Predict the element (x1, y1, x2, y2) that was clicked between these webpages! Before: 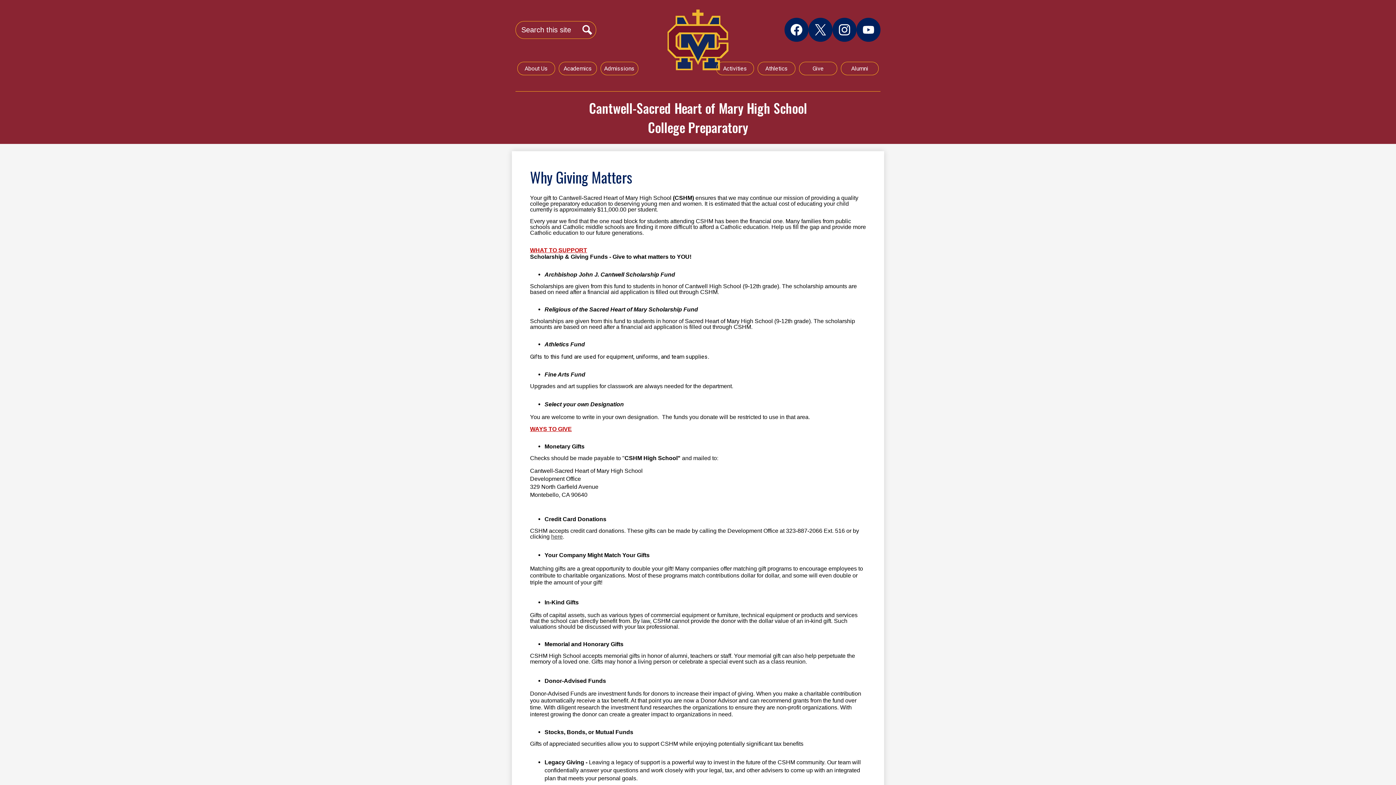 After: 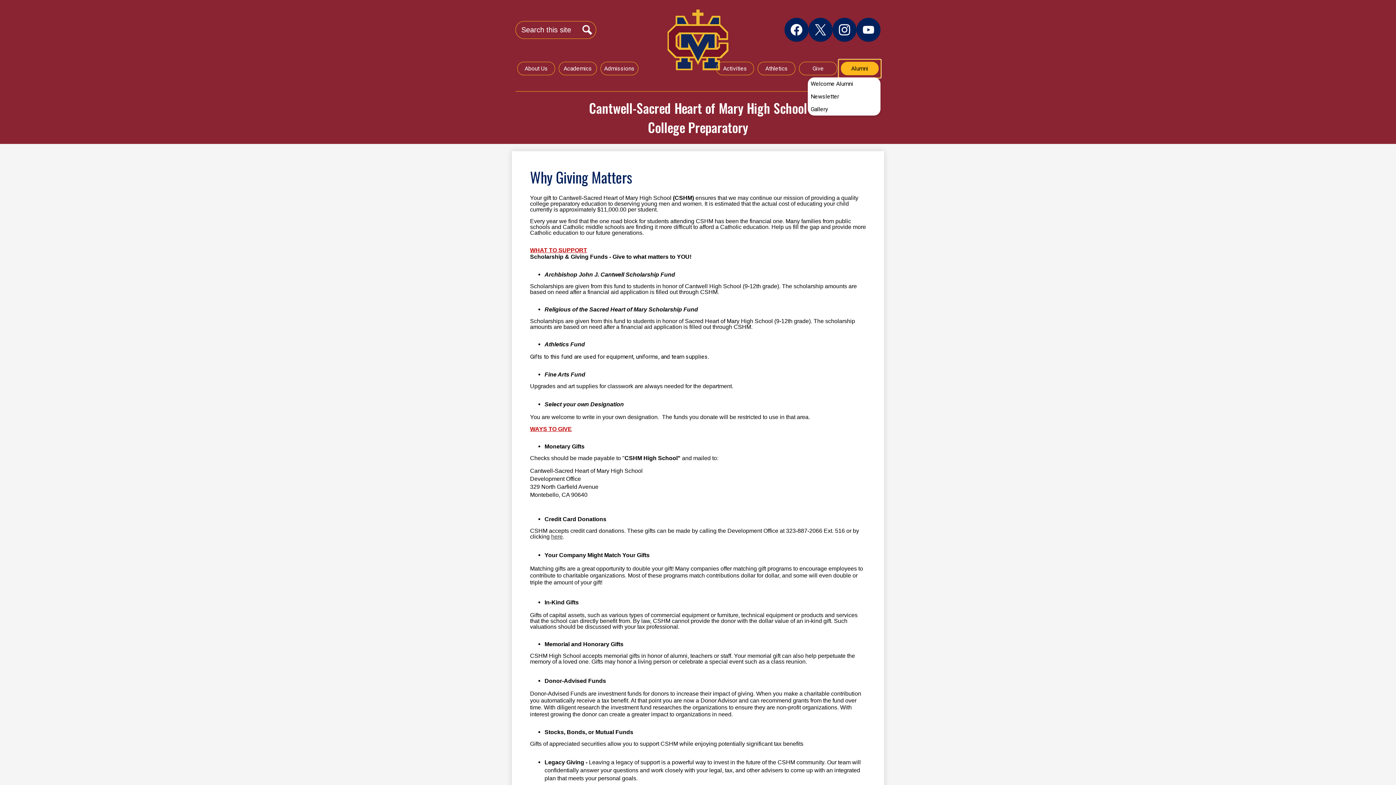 Action: bbox: (839, 59, 880, 77) label: Alumni